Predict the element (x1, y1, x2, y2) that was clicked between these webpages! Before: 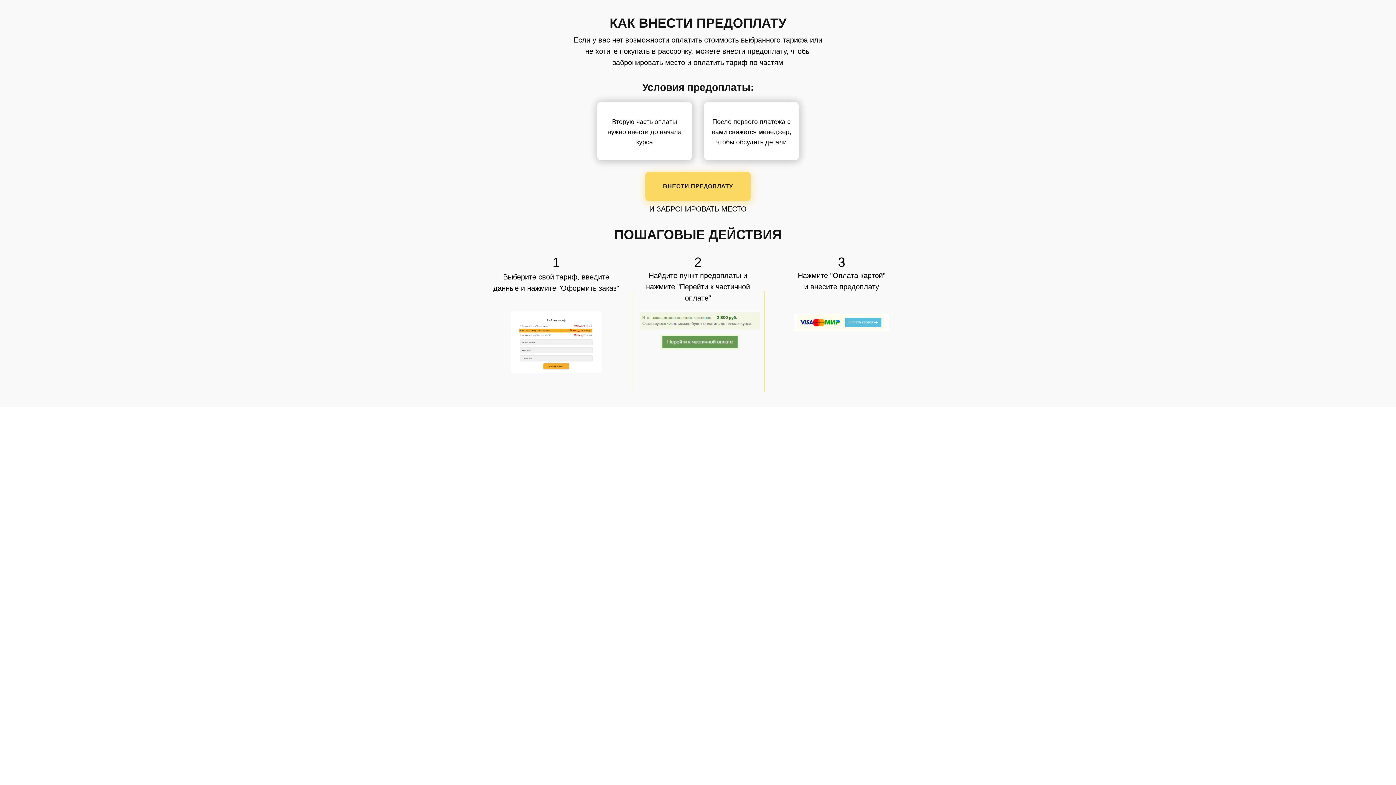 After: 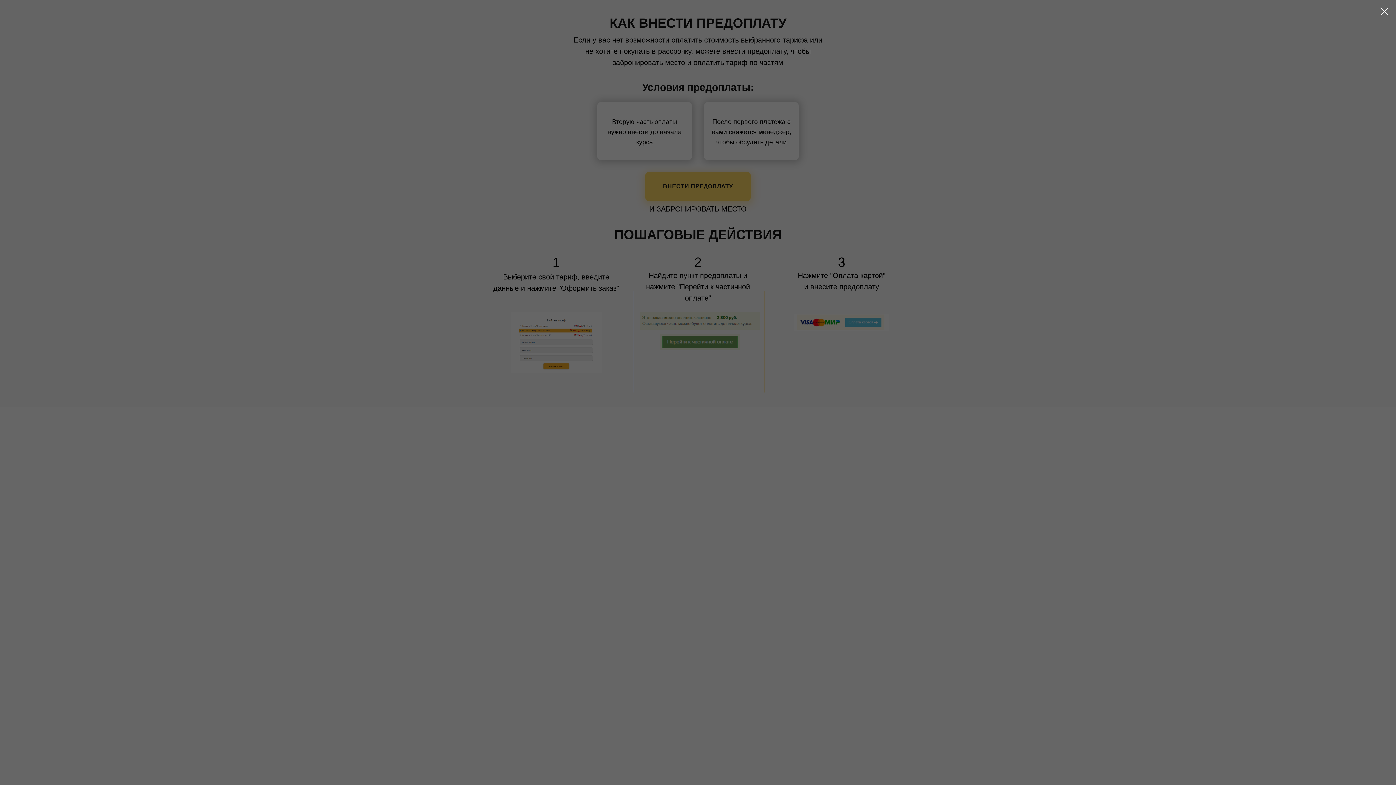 Action: label: ВНЕСТИ ПРЕДОПЛАТУ bbox: (645, 172, 750, 201)